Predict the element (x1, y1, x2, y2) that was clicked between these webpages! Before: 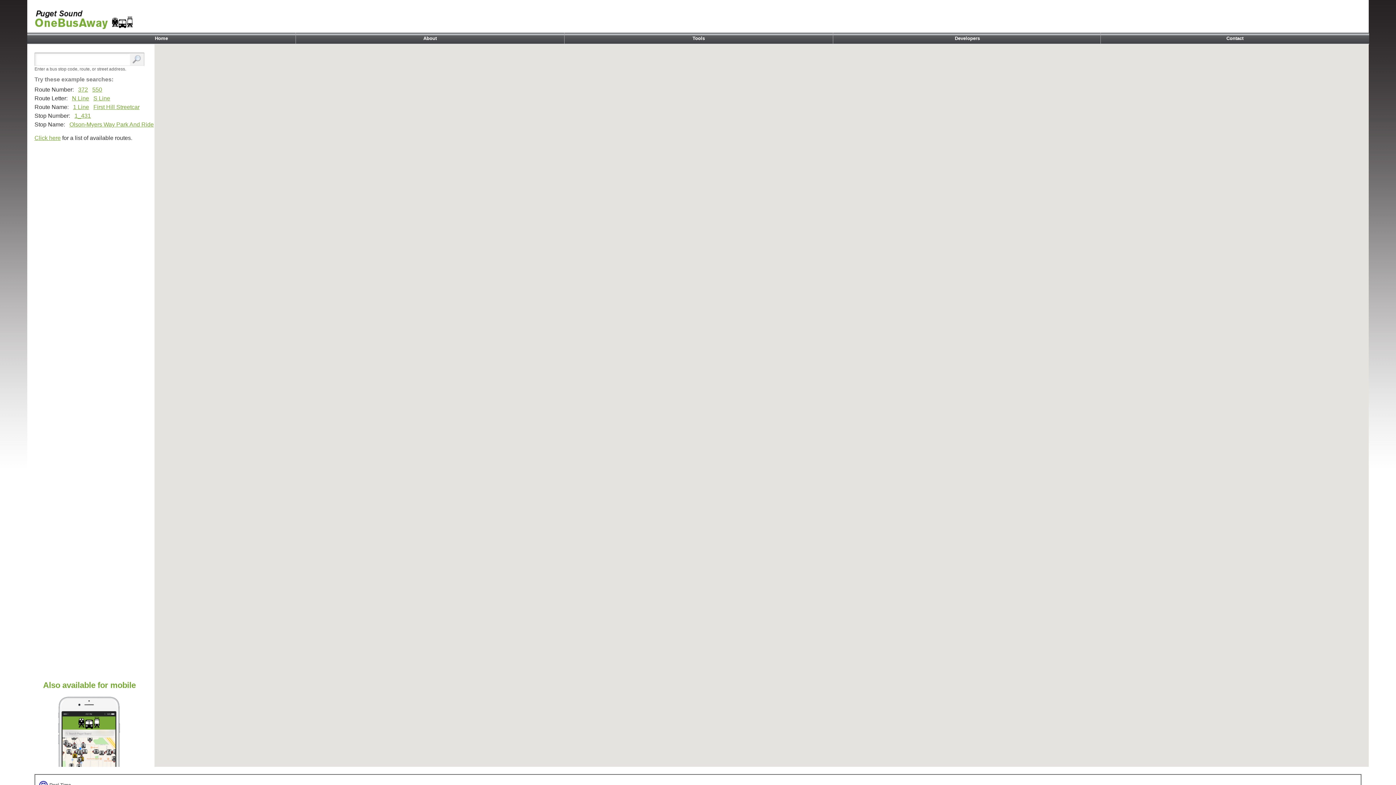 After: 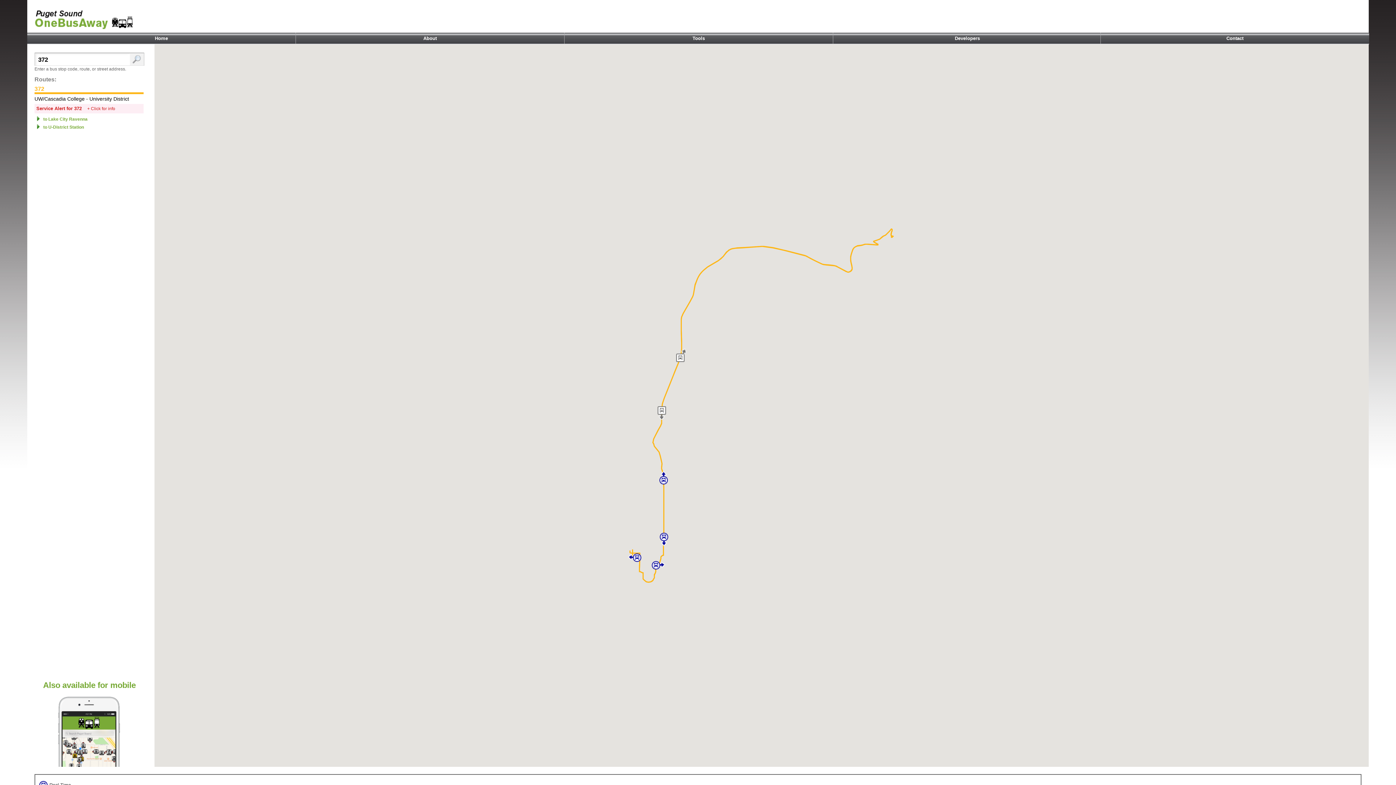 Action: bbox: (78, 86, 88, 92) label: 372